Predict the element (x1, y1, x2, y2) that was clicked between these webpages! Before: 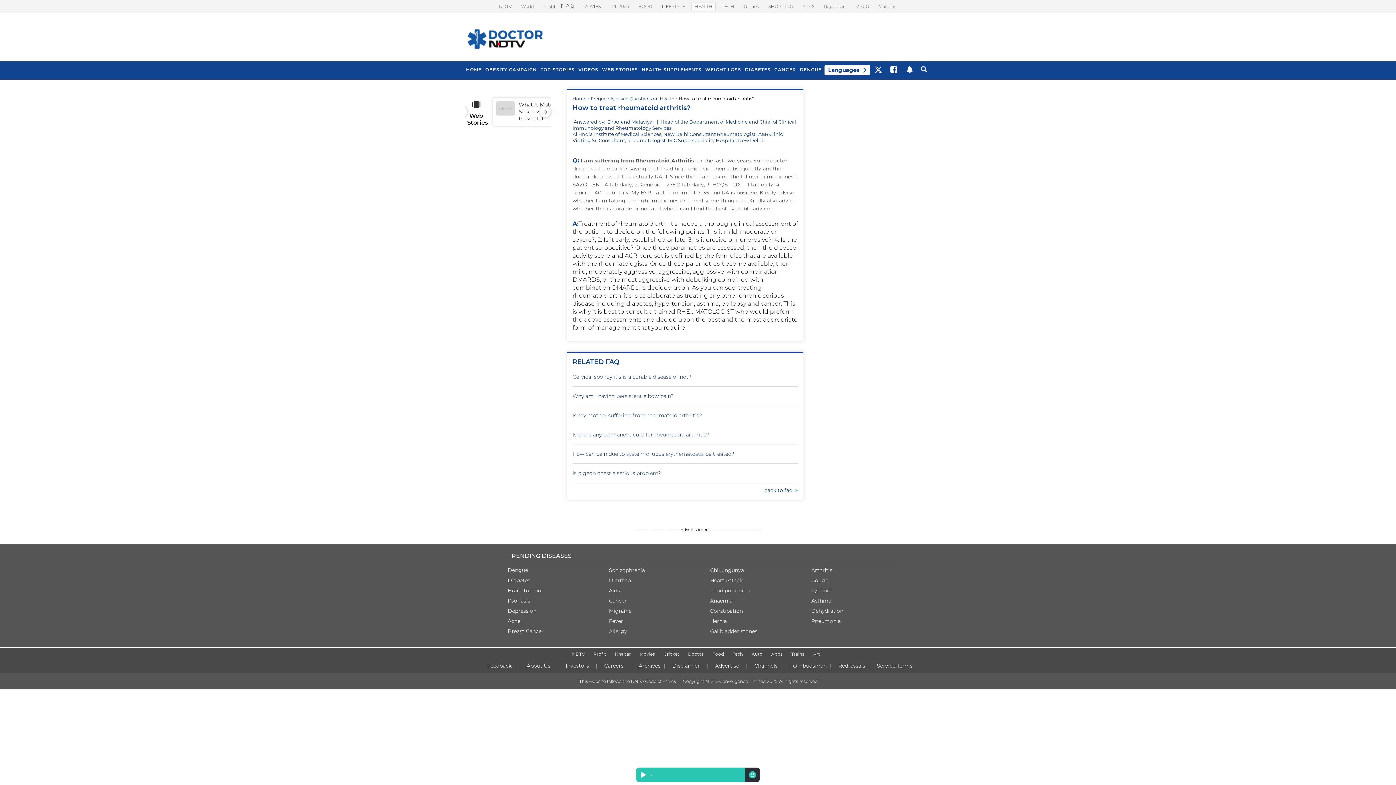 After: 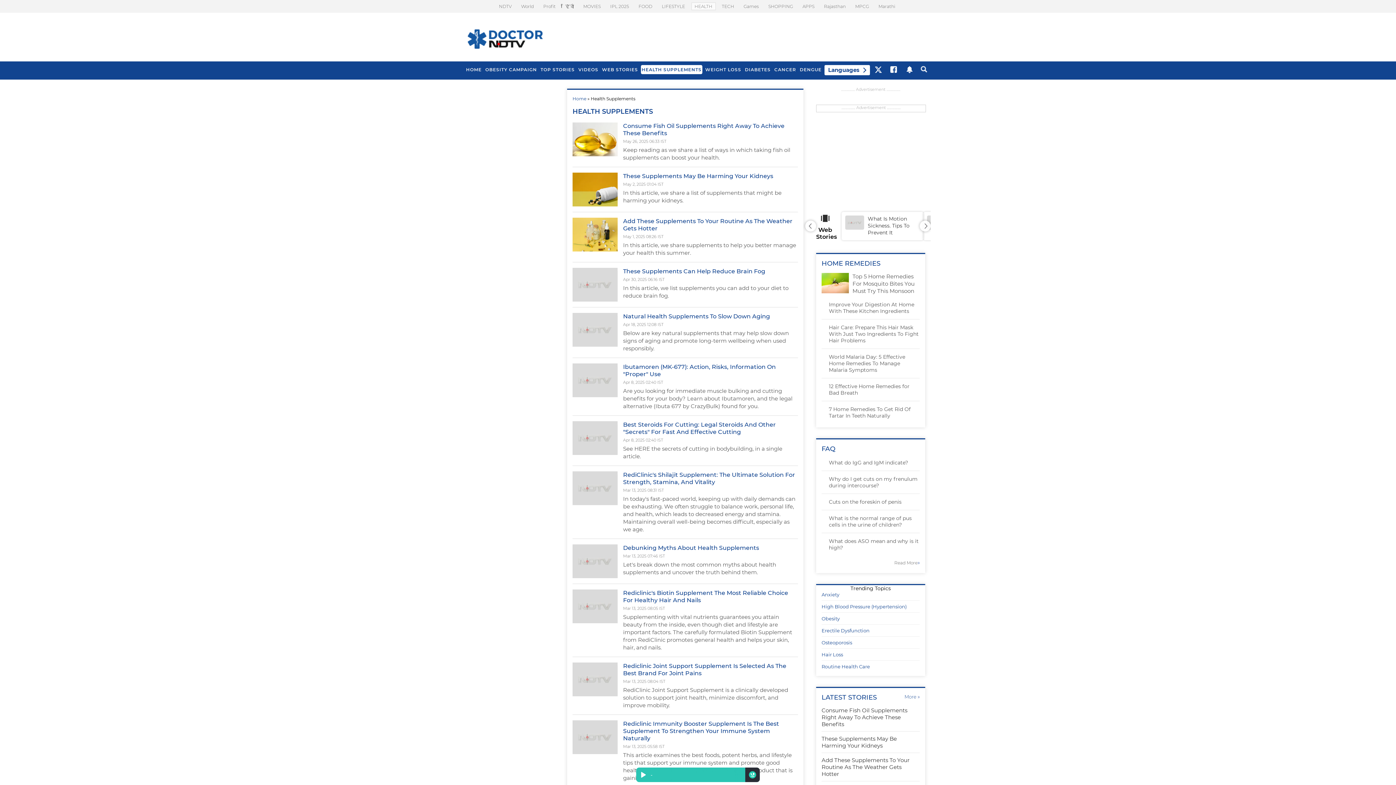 Action: bbox: (641, 65, 702, 74) label: HEALTH SUPPLEMENTS